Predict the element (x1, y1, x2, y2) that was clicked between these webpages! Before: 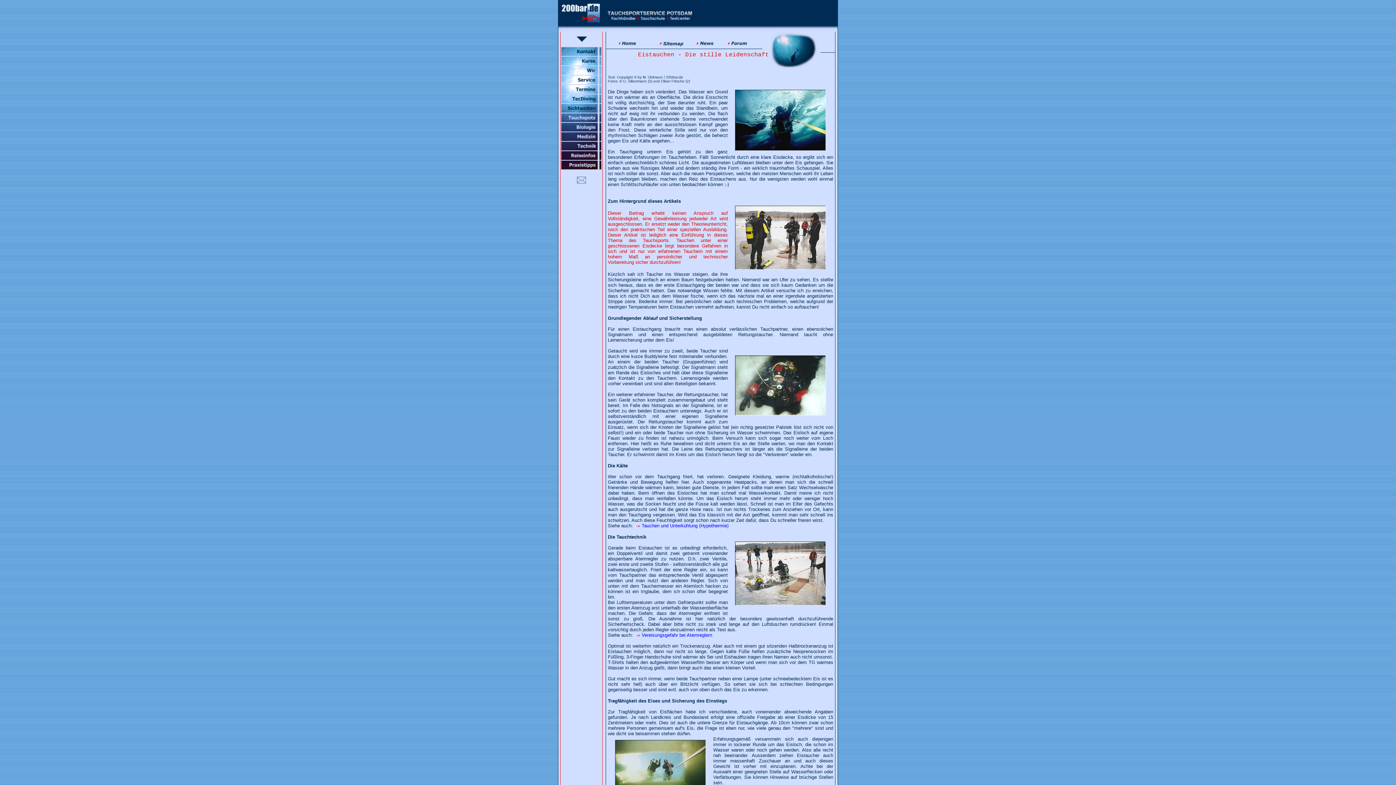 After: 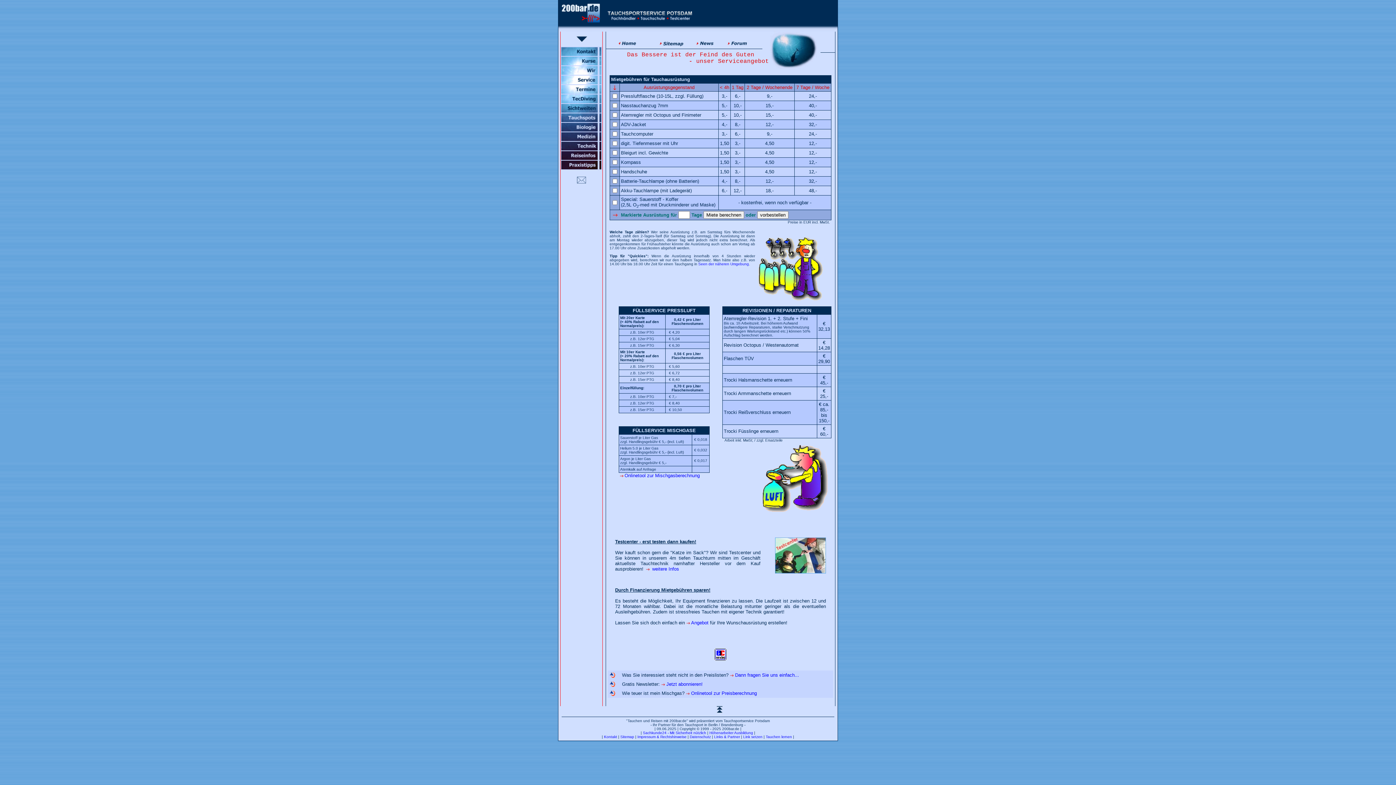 Action: bbox: (561, 79, 597, 85)